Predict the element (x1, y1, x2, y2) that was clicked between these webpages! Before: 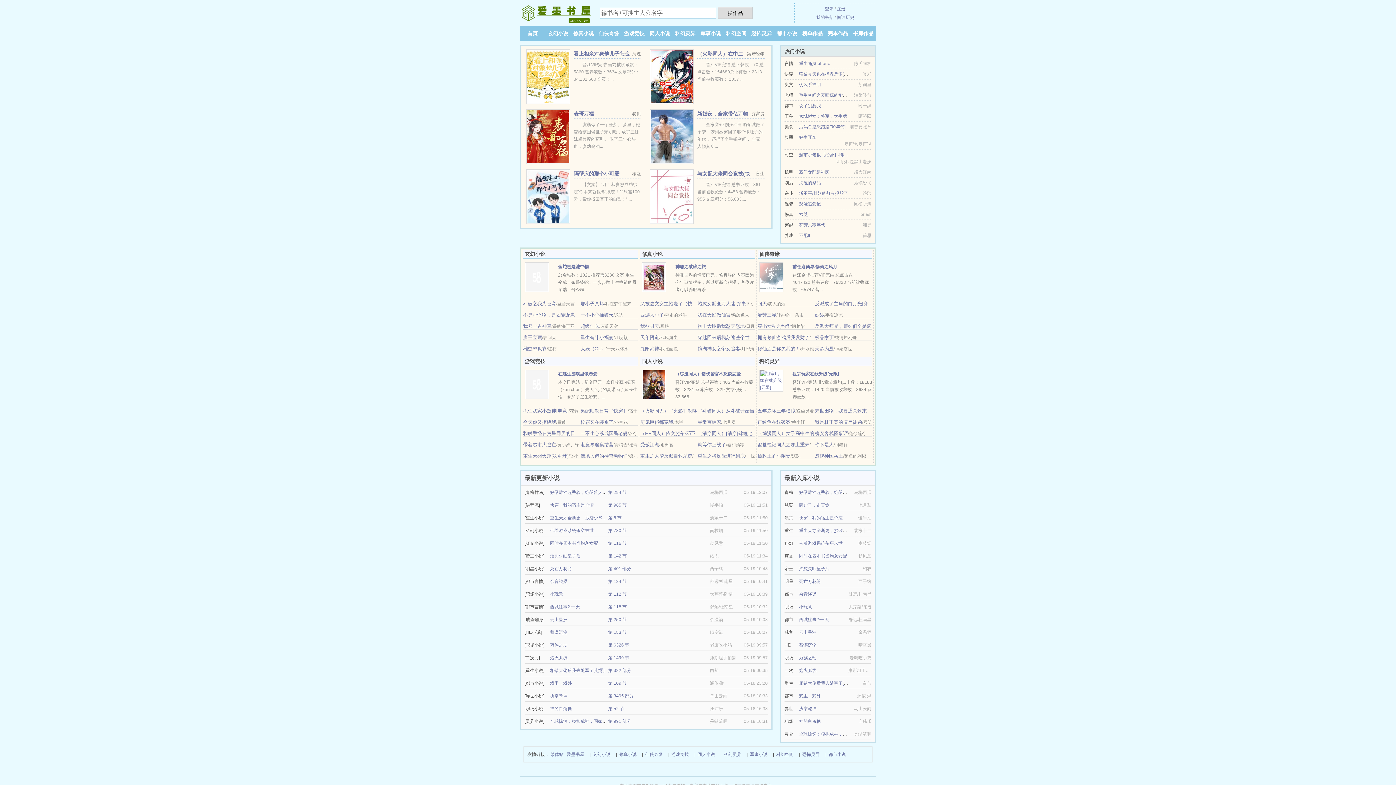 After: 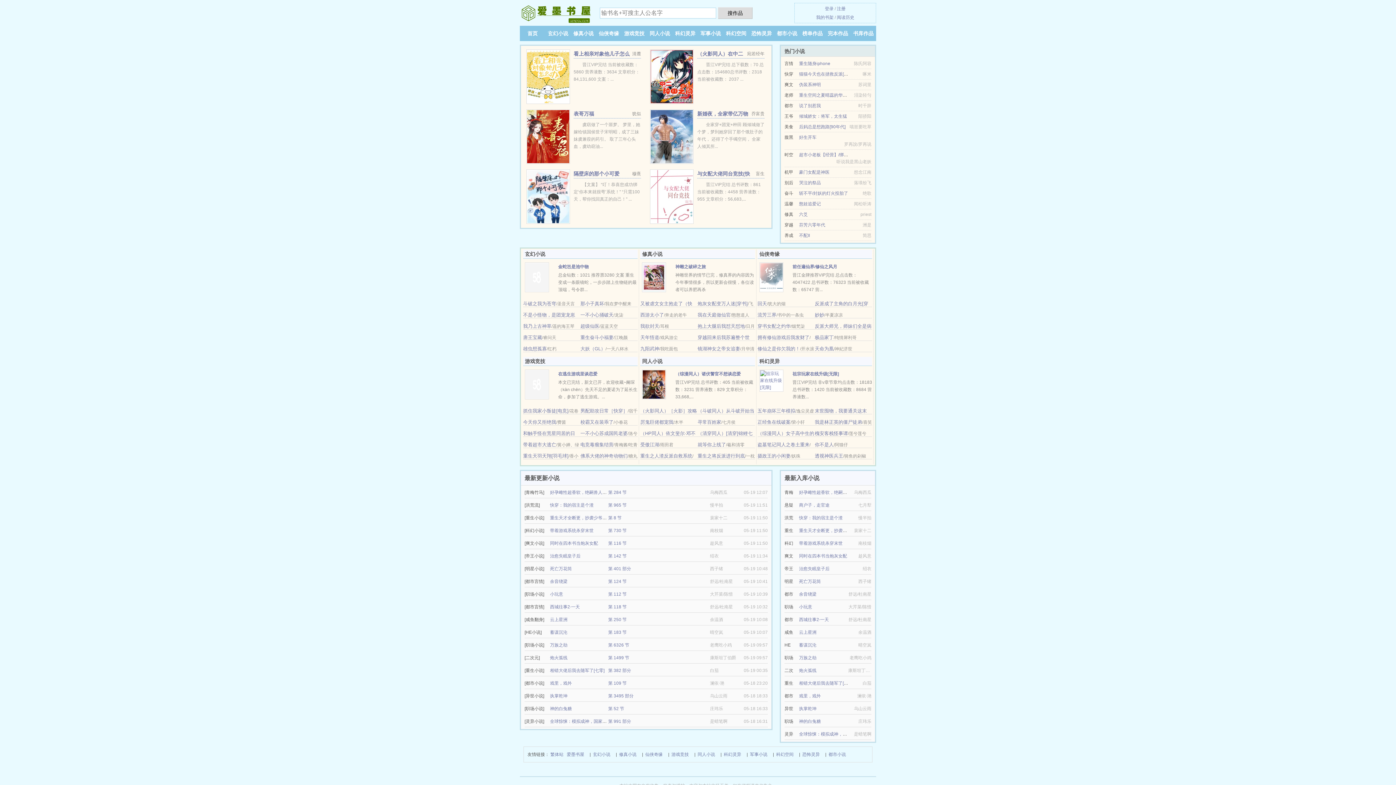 Action: bbox: (550, 642, 567, 648) label: 万族之劫